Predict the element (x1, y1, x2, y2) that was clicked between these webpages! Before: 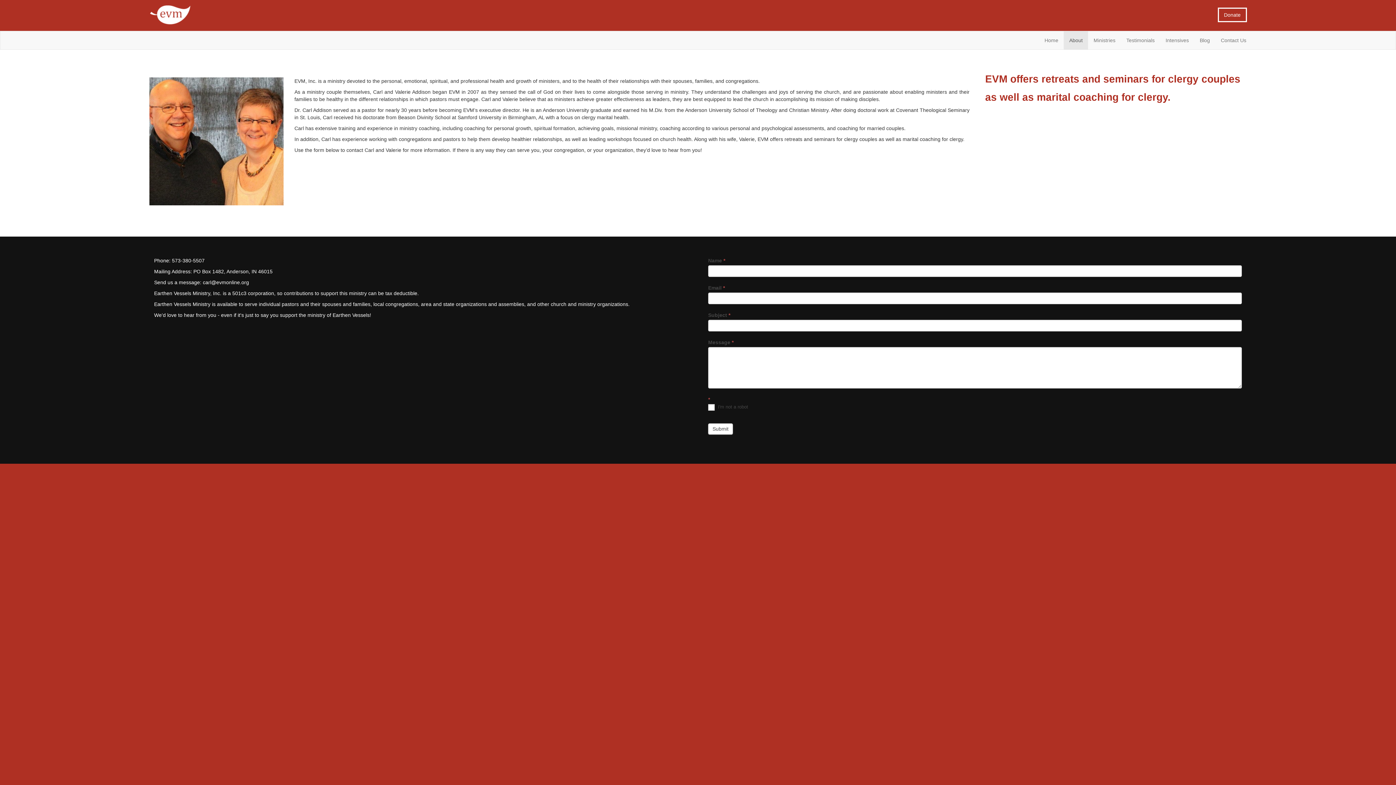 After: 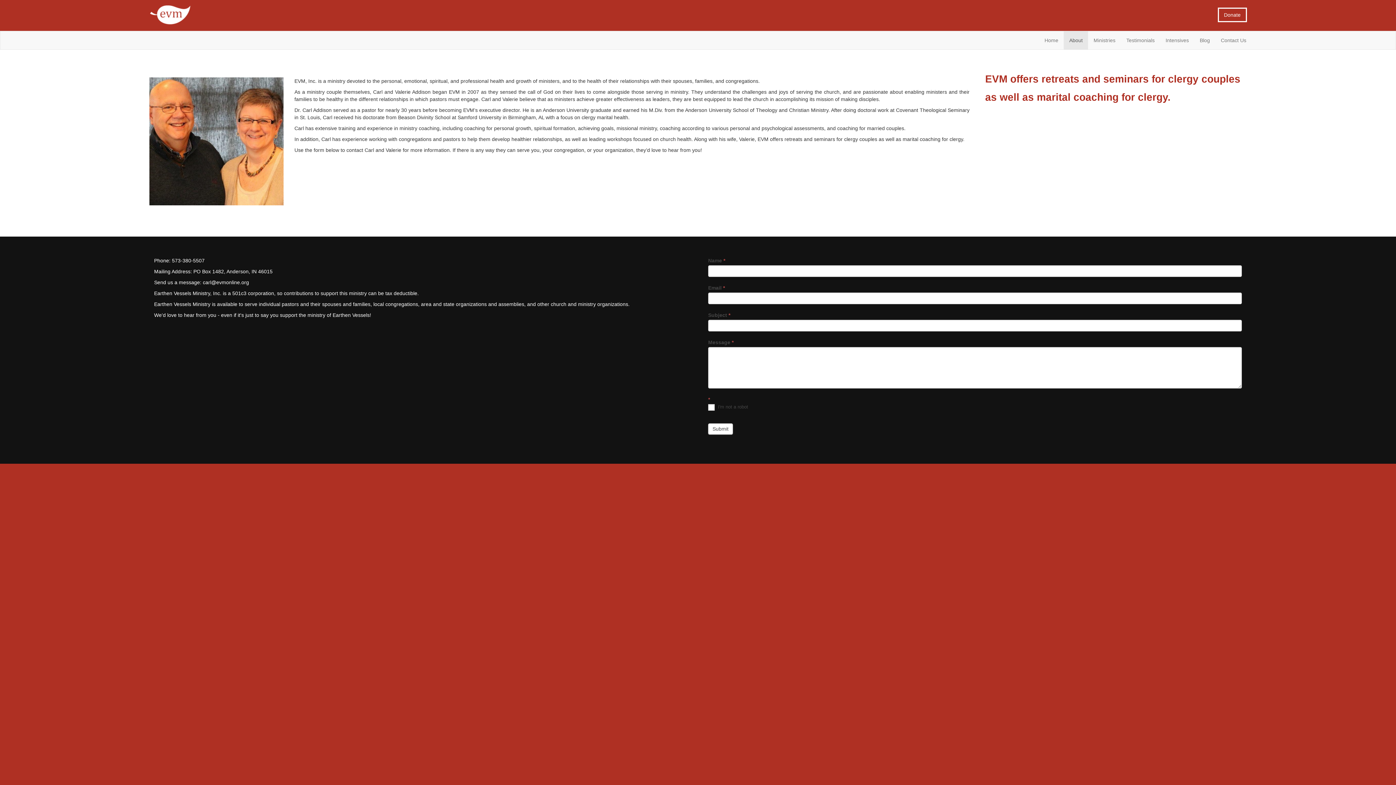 Action: bbox: (1064, 31, 1088, 49) label: About